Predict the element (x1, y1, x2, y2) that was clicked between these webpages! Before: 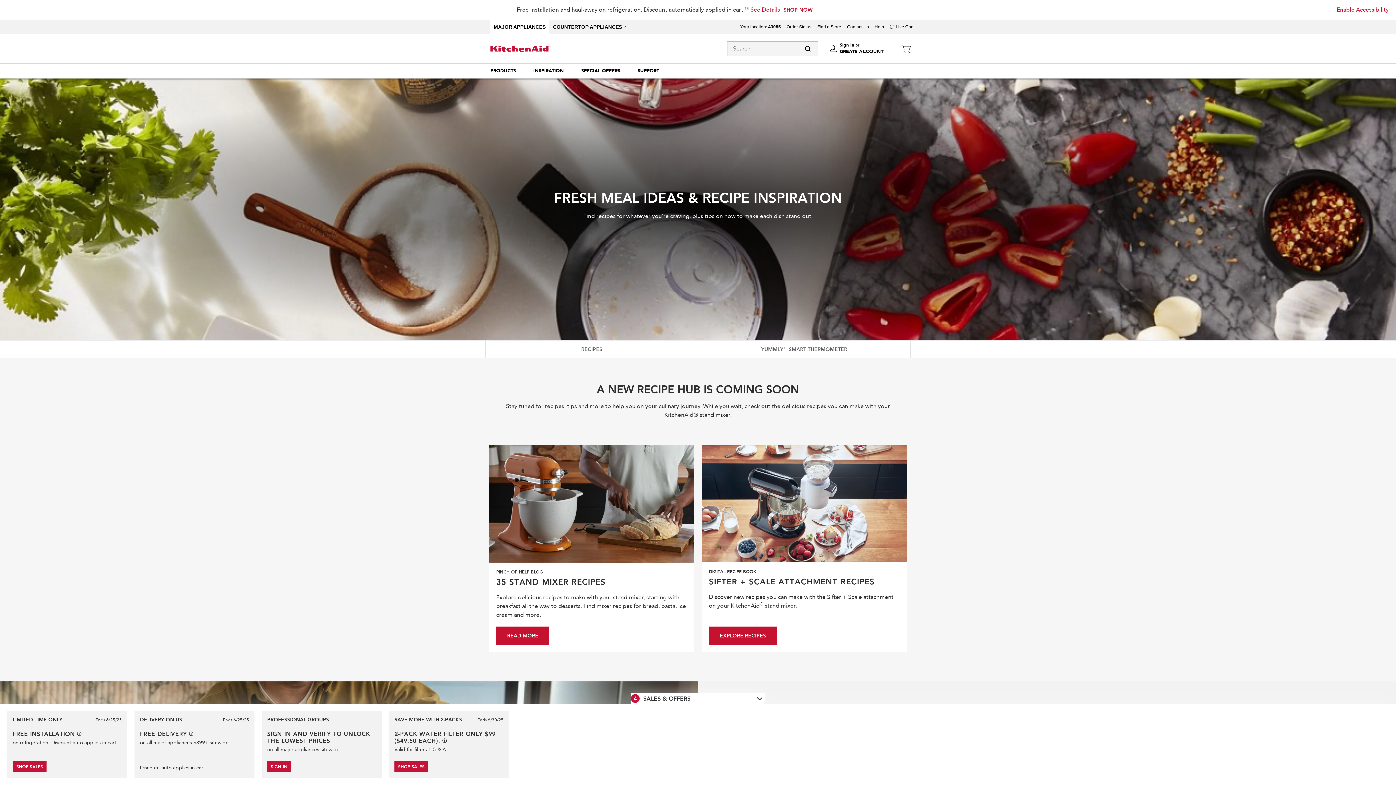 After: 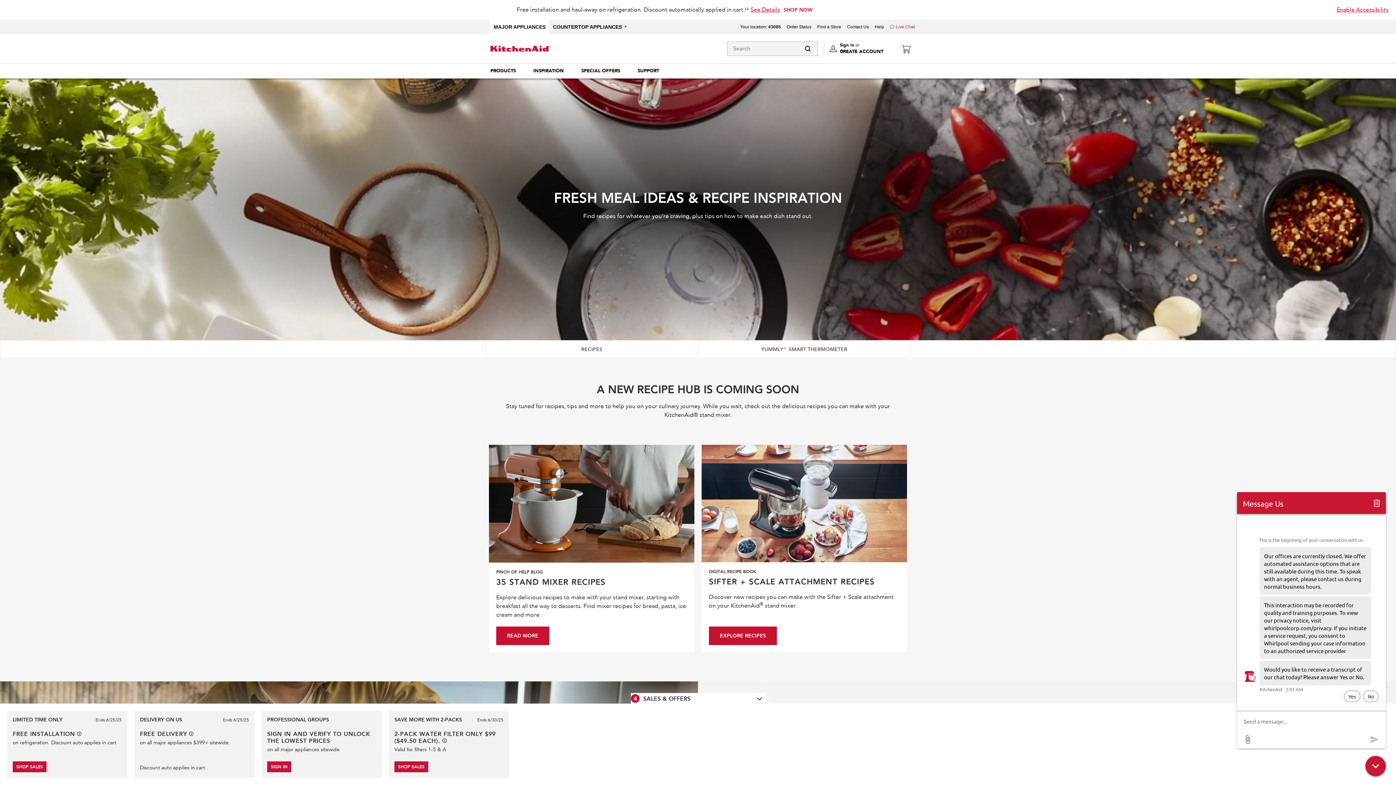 Action: label: Live Chat bbox: (896, 24, 914, 29)